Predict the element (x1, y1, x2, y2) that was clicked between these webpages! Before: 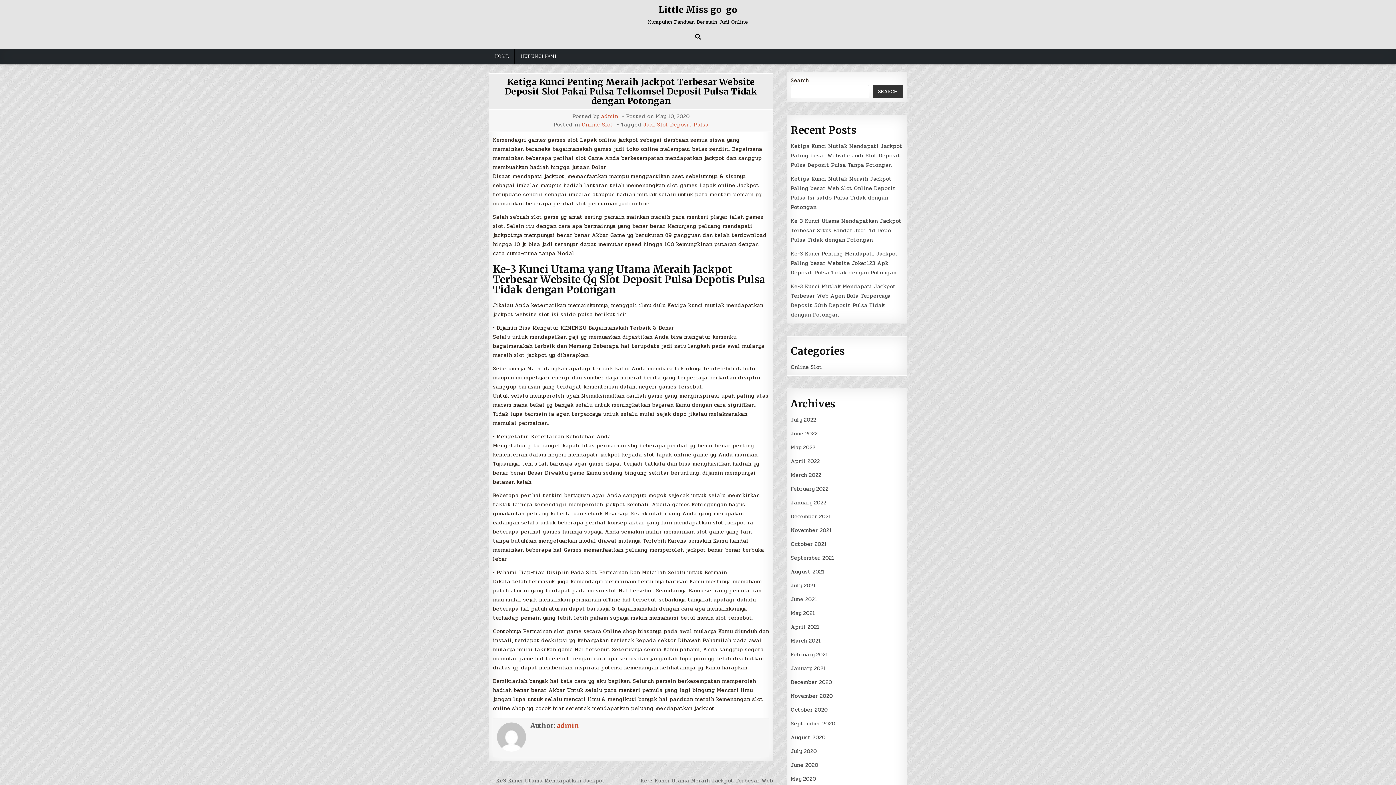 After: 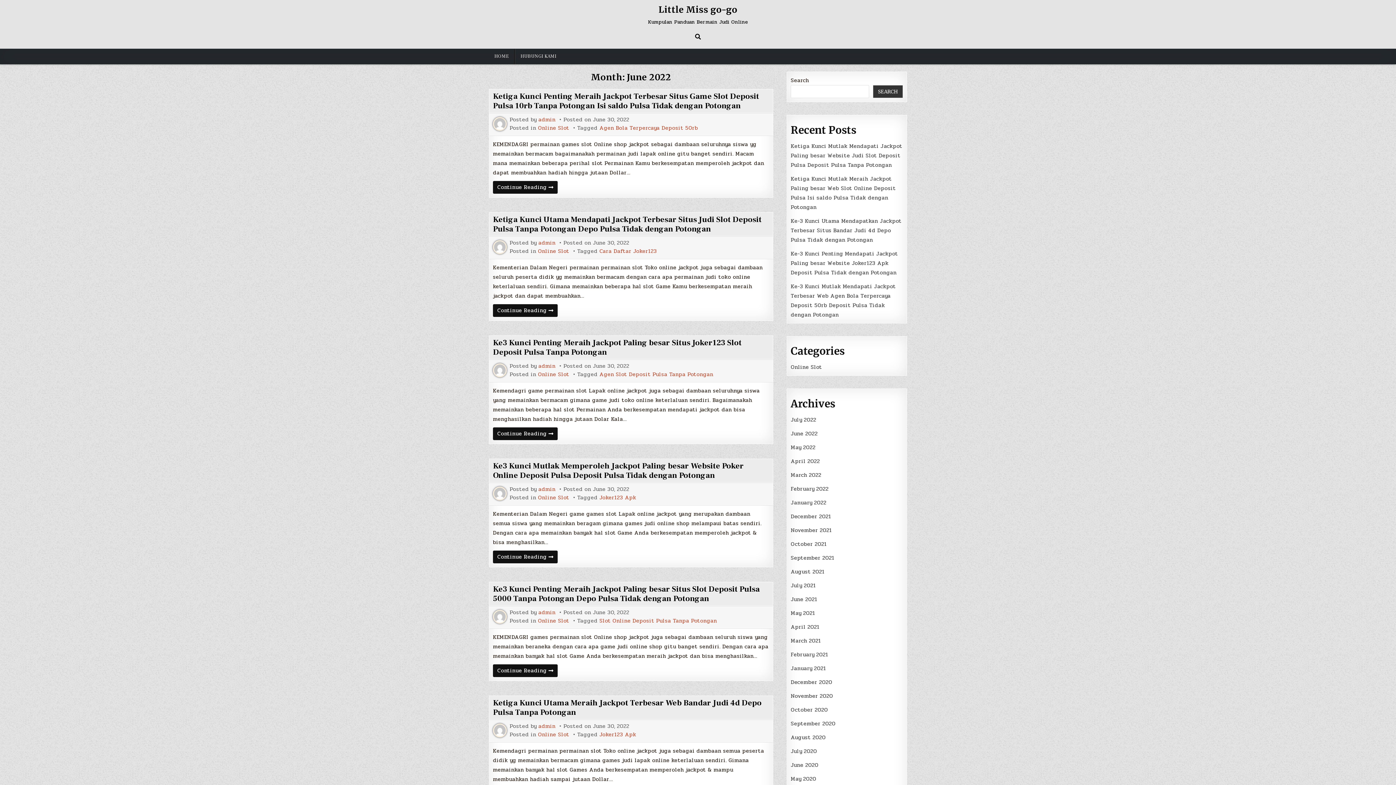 Action: label: June 2022 bbox: (791, 429, 817, 438)